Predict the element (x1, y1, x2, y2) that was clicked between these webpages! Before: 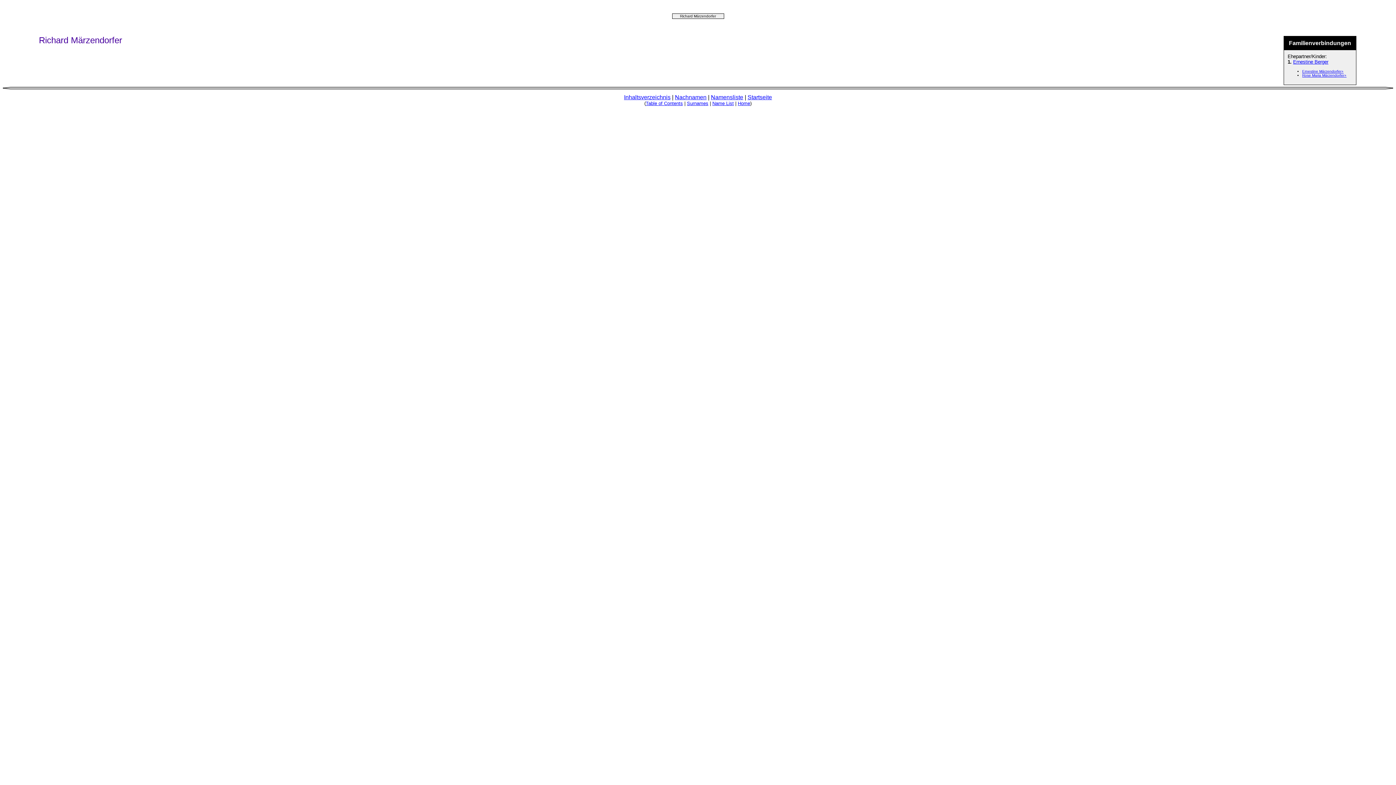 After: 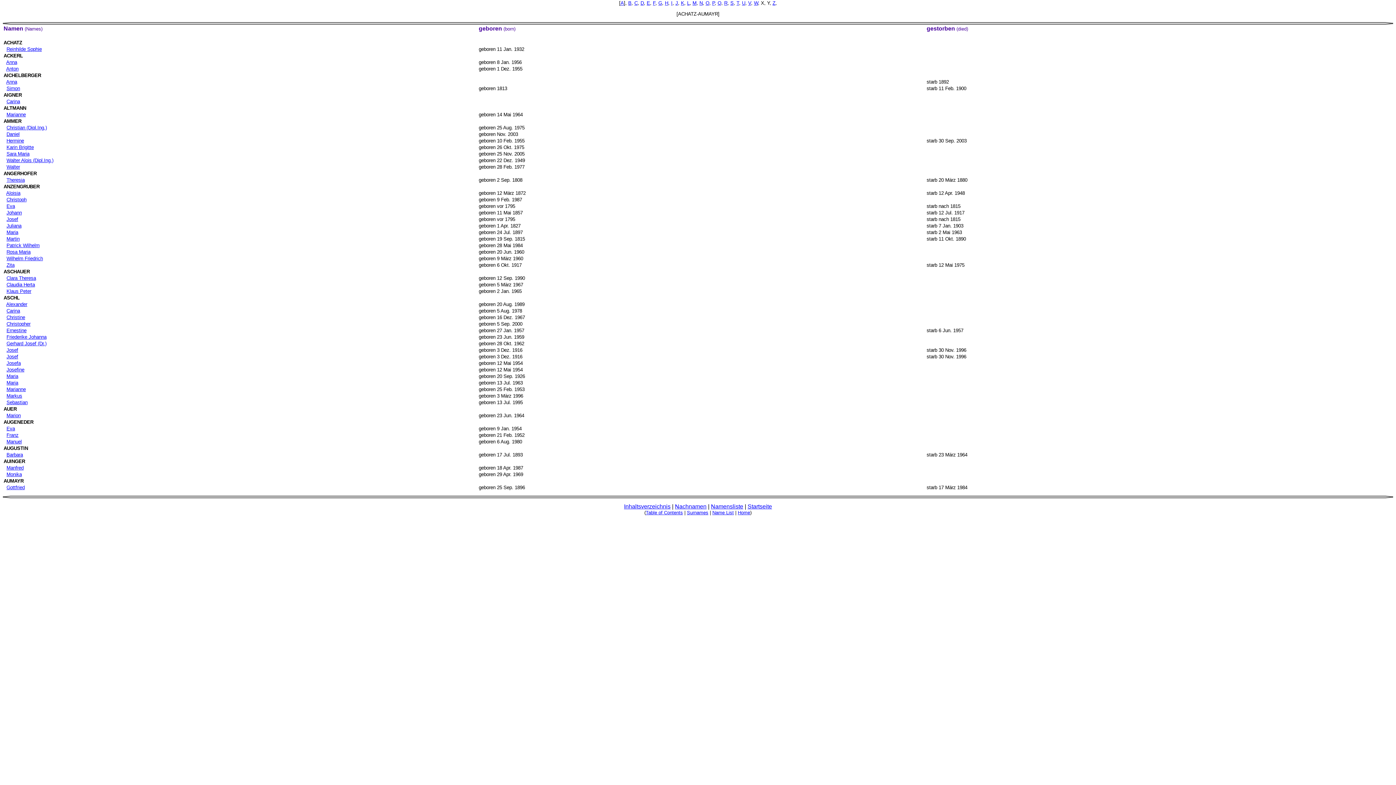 Action: bbox: (712, 100, 734, 106) label: Name List